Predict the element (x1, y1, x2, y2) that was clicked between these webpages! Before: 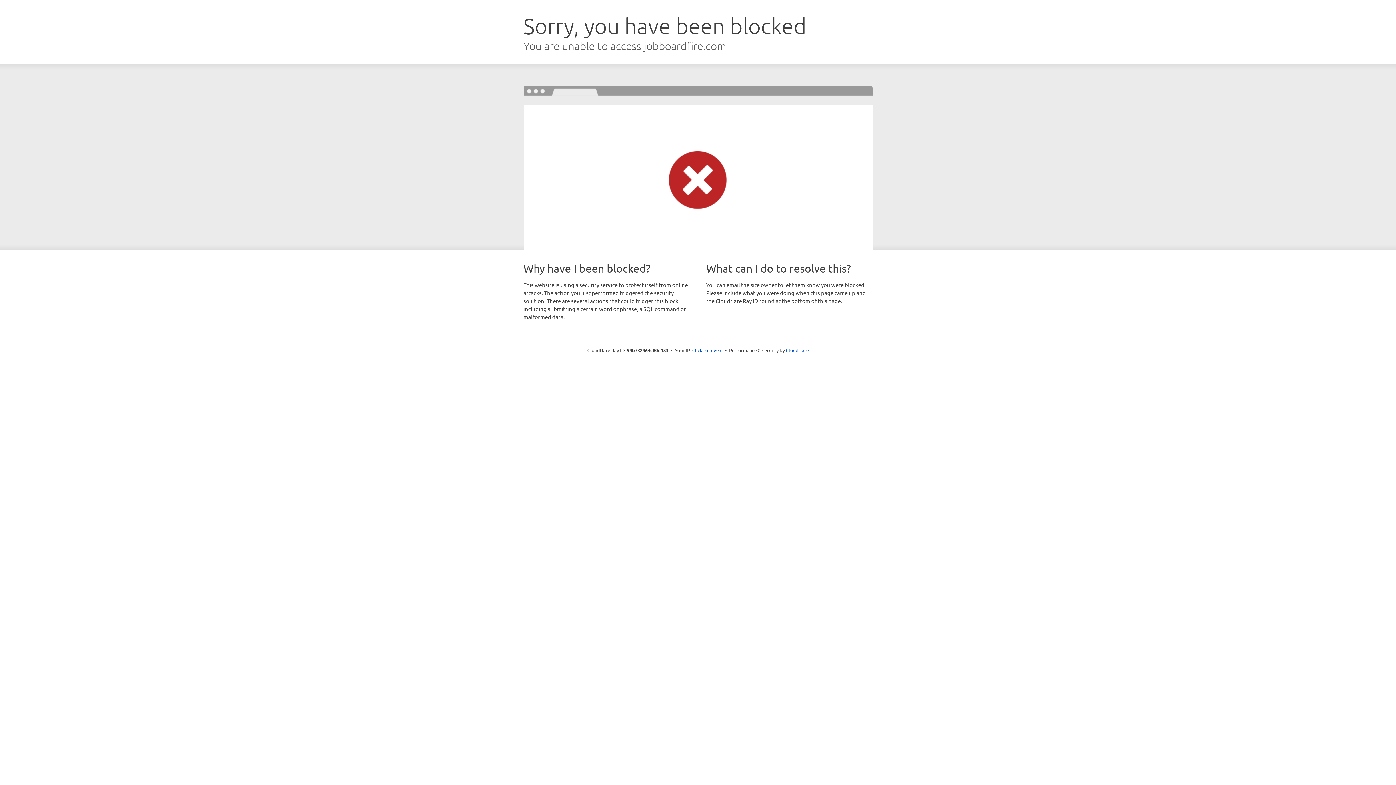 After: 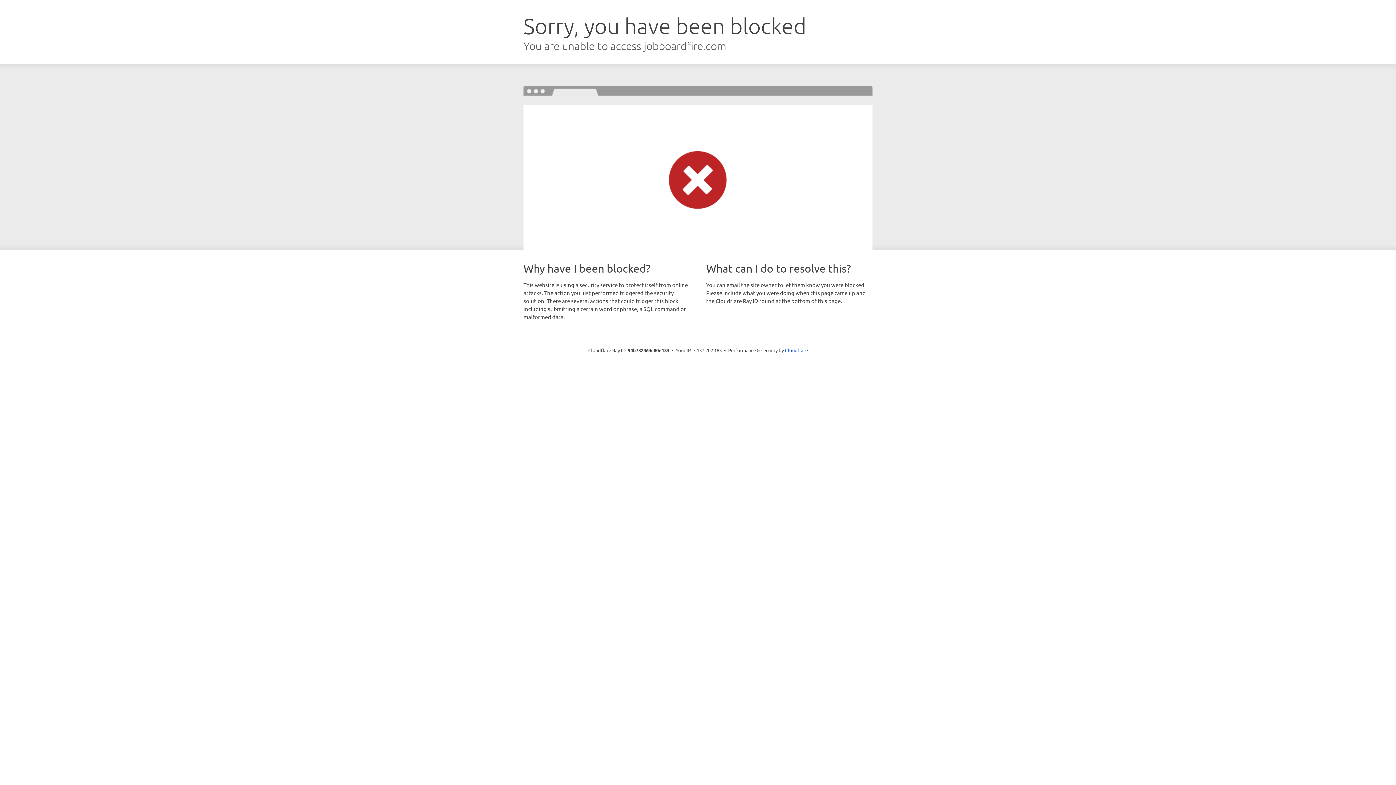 Action: label: Click to reveal bbox: (692, 346, 722, 353)